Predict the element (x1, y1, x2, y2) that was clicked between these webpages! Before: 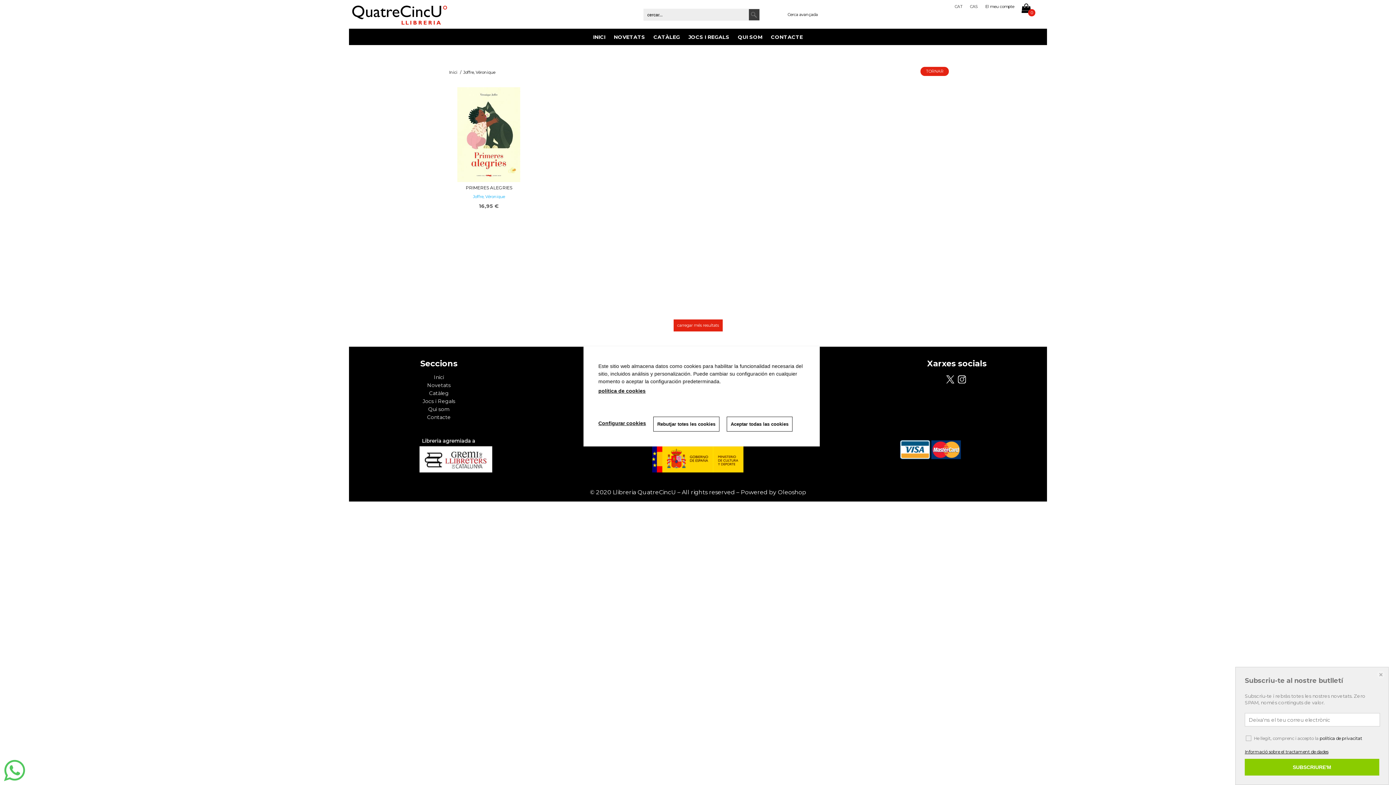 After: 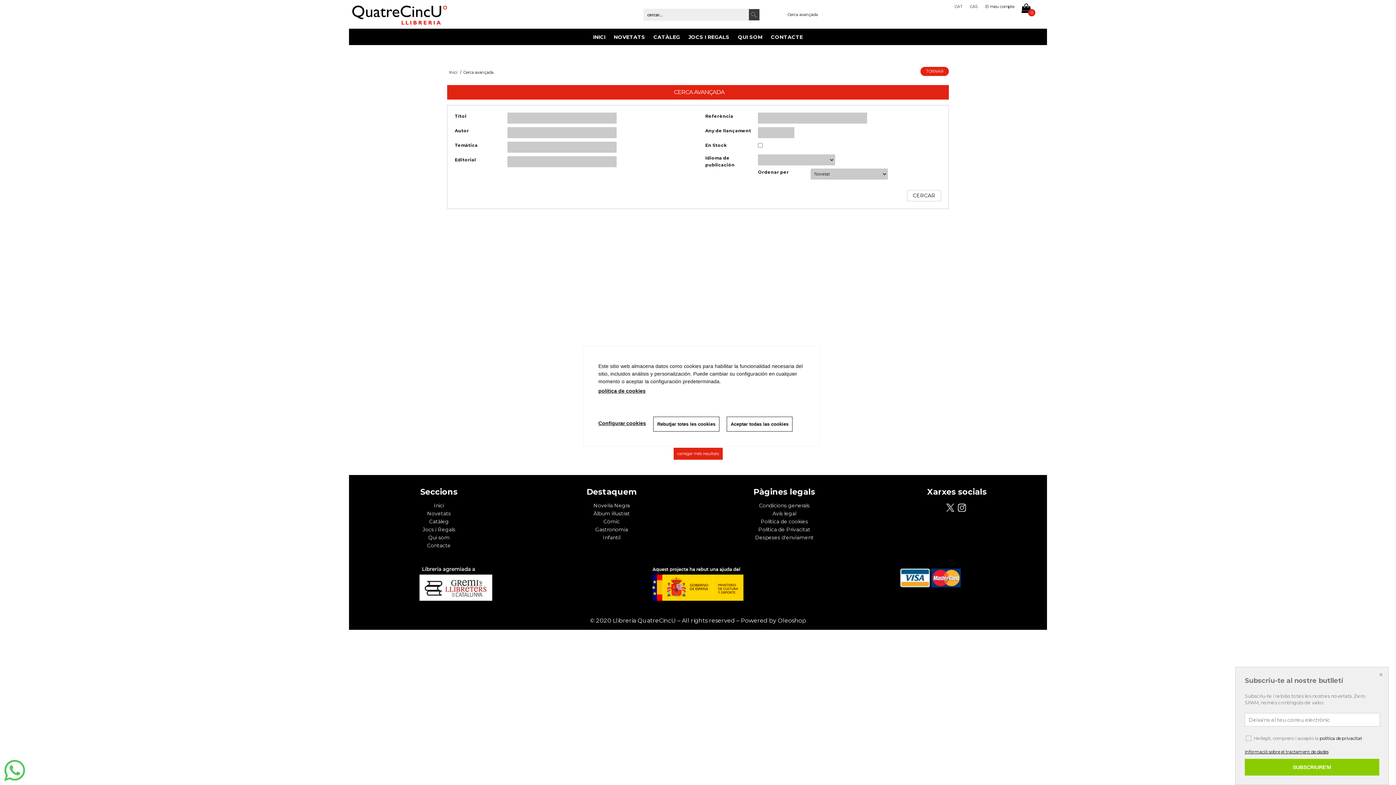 Action: label: Cerca avançada bbox: (787, 11, 818, 18)